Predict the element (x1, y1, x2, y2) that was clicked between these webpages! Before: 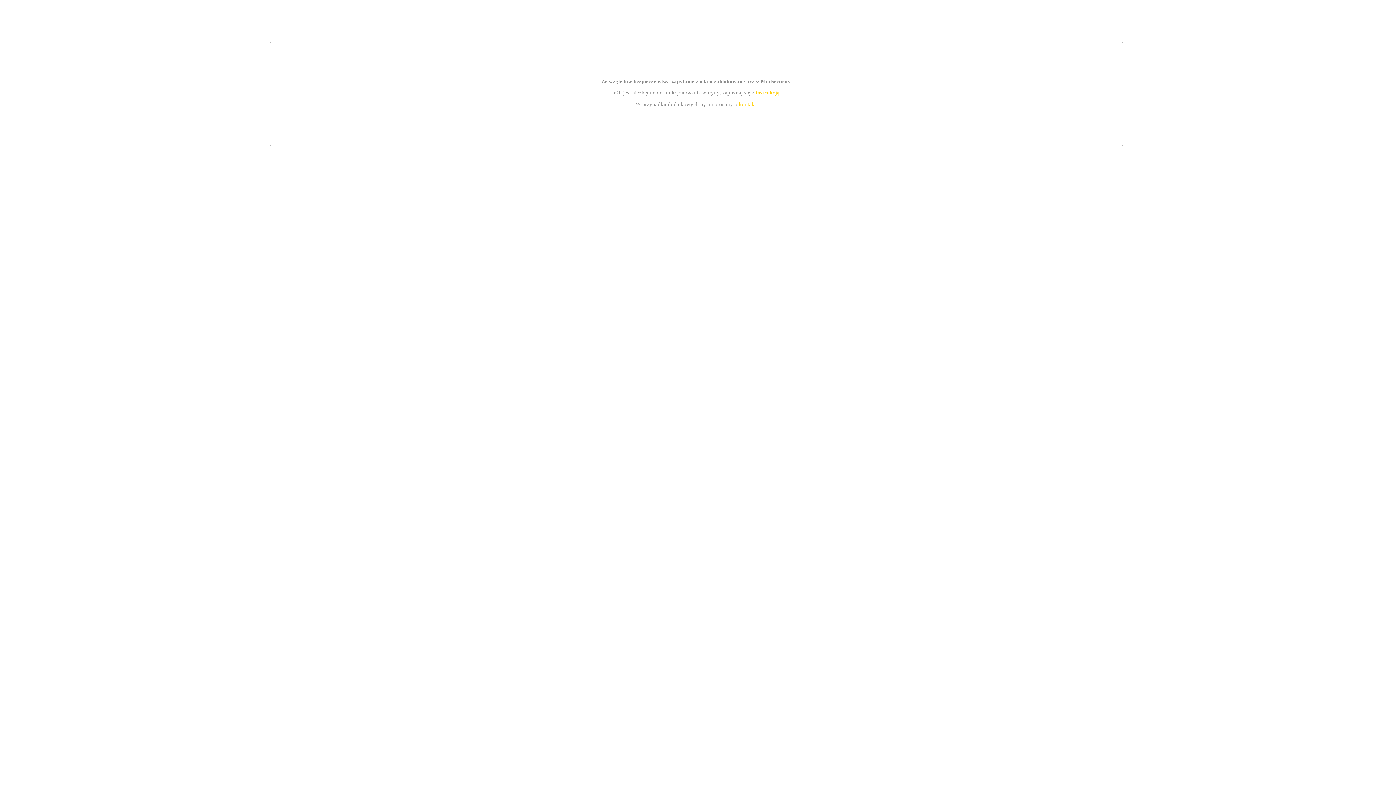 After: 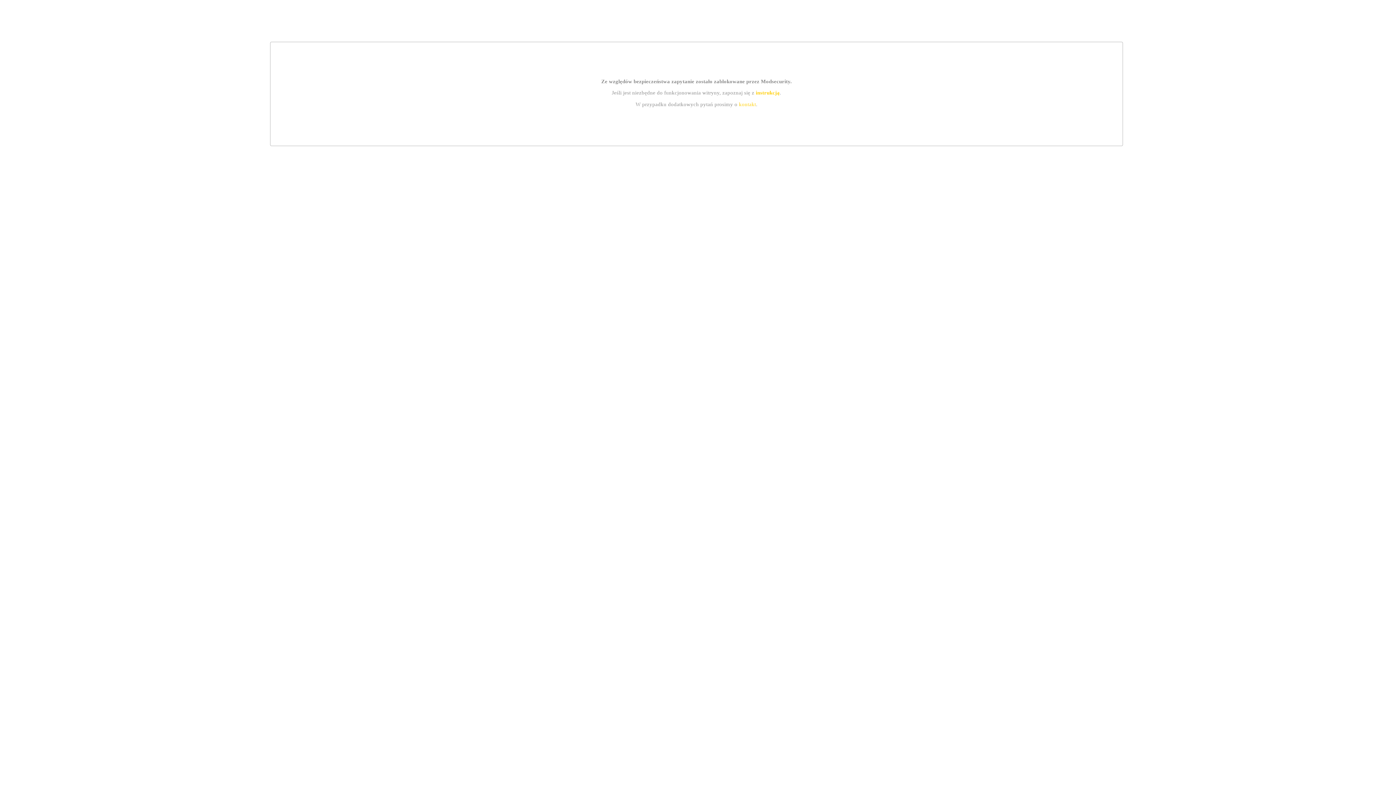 Action: label: instrukcją bbox: (755, 89, 779, 95)